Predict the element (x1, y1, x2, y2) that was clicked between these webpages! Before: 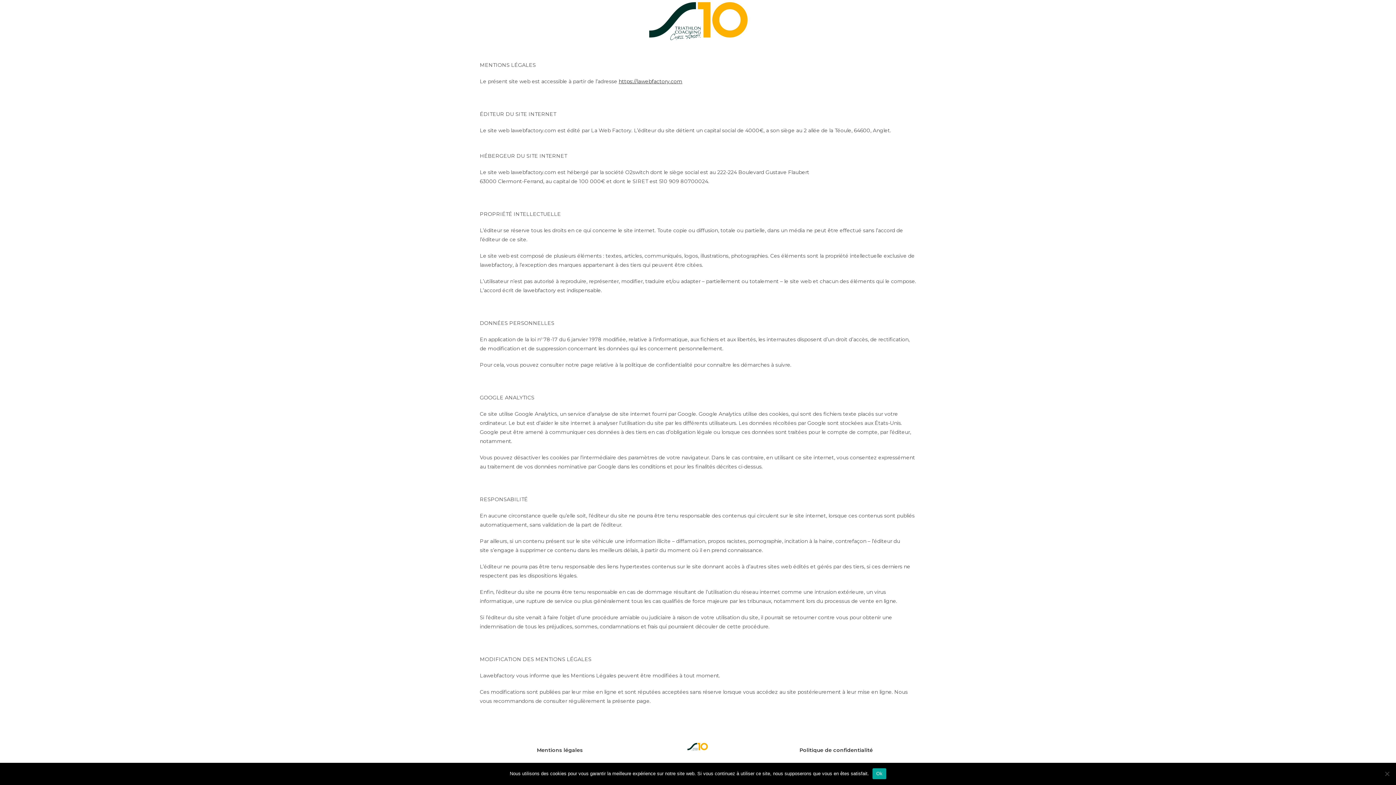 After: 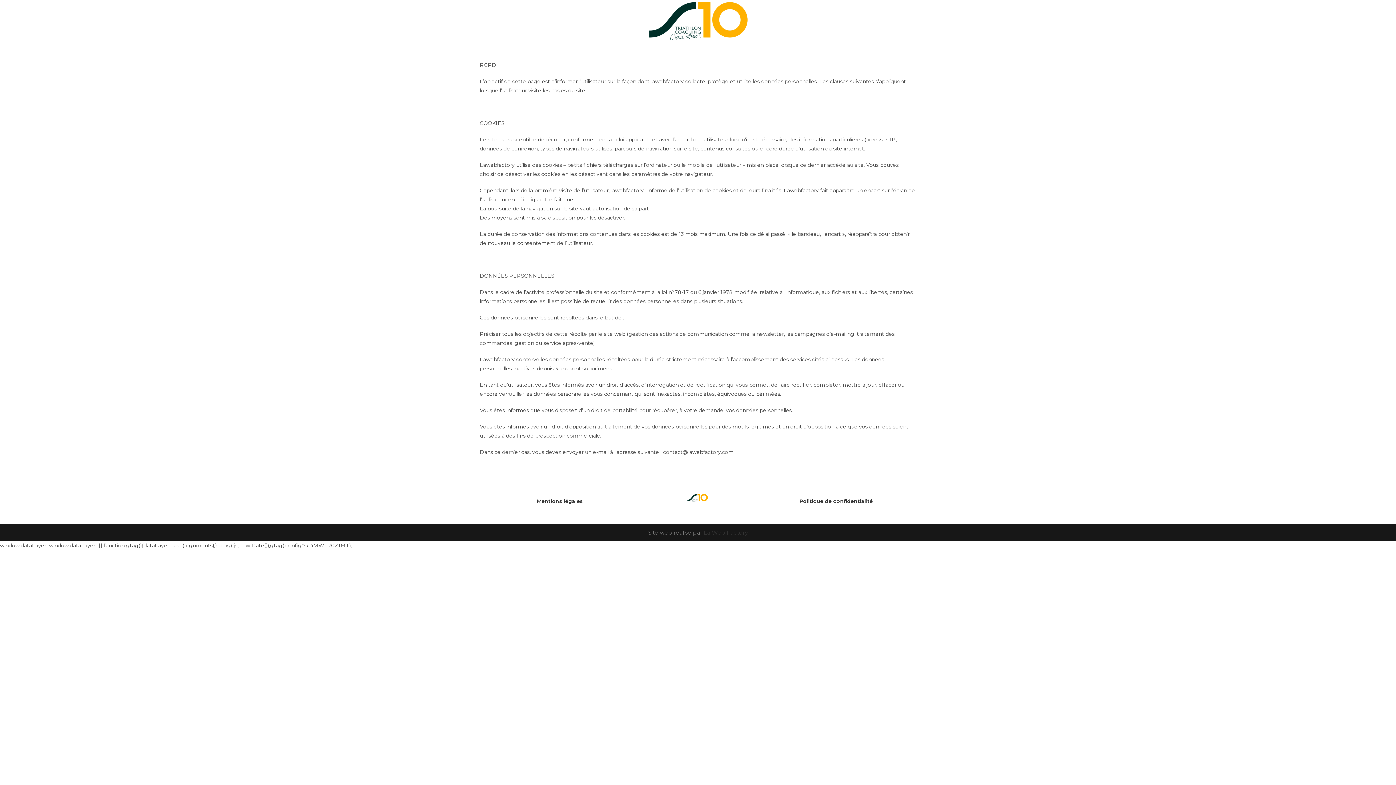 Action: label: Politique de confidentialité bbox: (799, 747, 873, 753)